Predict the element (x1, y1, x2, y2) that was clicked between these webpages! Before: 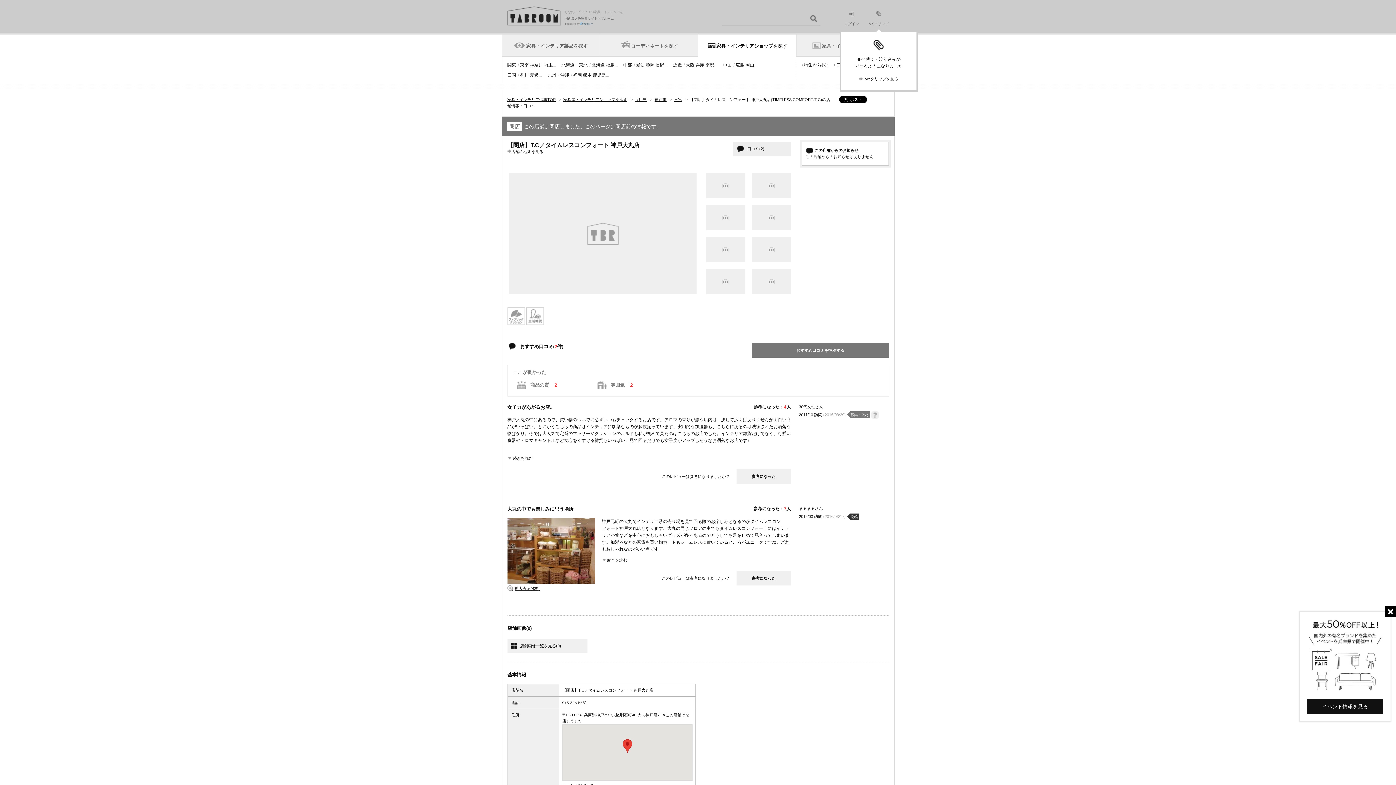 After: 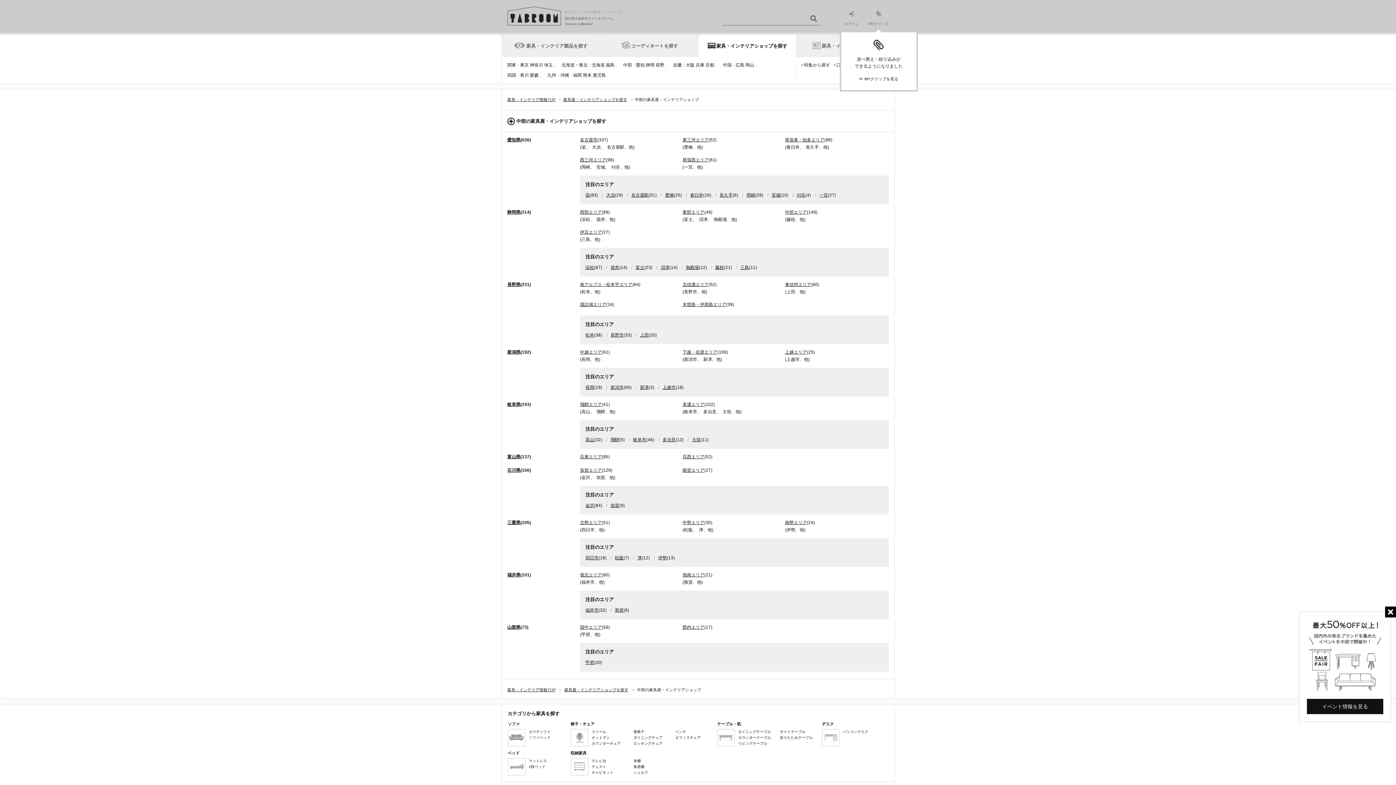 Action: bbox: (623, 62, 632, 67) label: 中部